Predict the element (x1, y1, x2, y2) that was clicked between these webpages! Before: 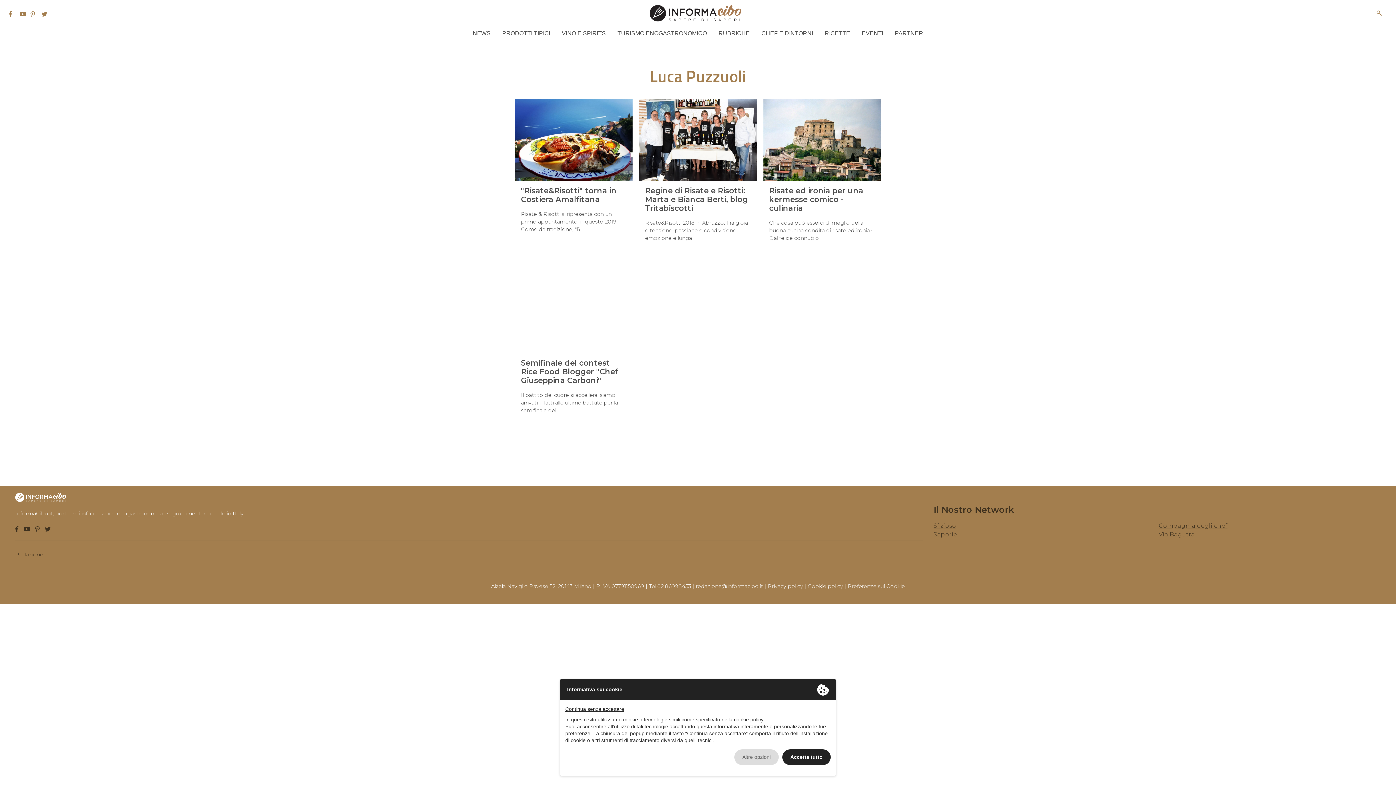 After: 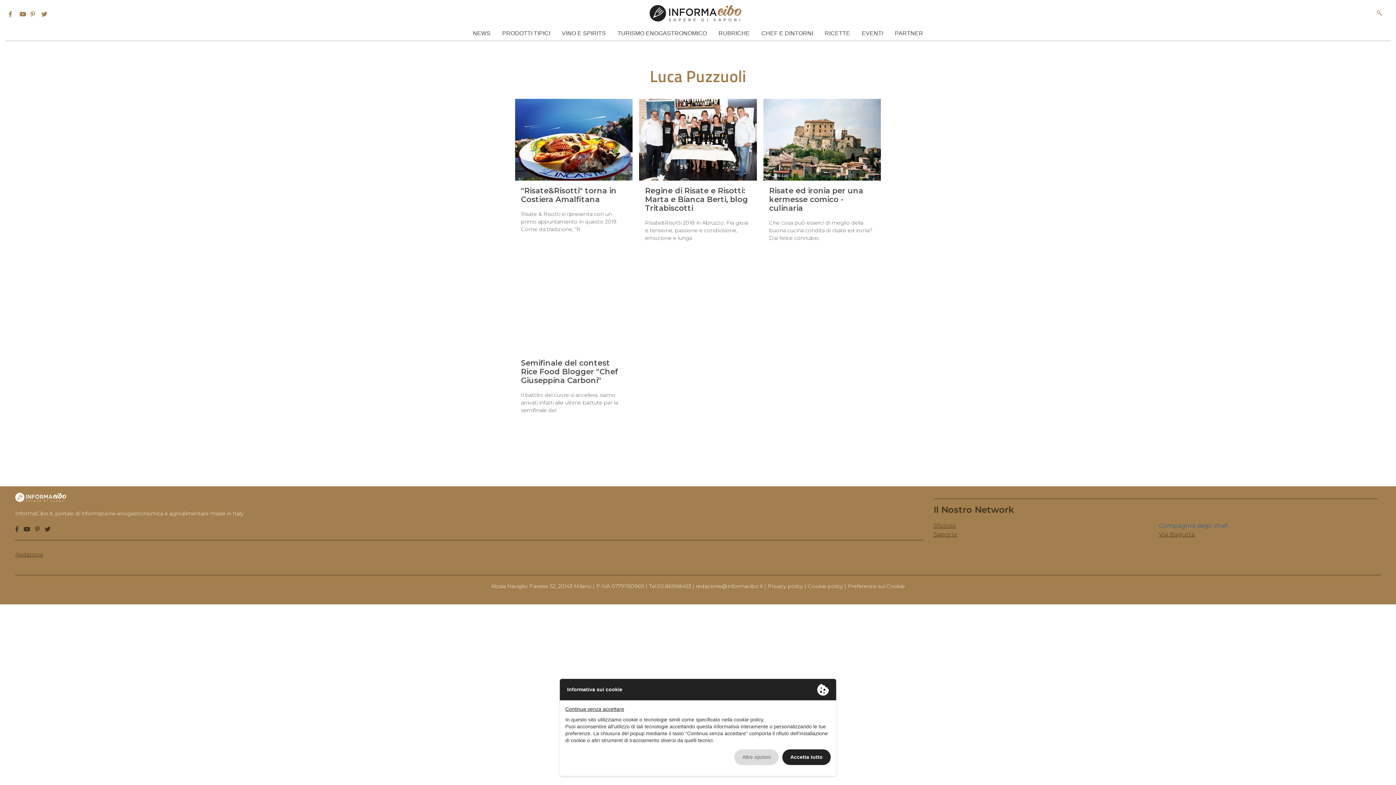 Action: bbox: (1159, 521, 1377, 530) label: Compagnia degli chef